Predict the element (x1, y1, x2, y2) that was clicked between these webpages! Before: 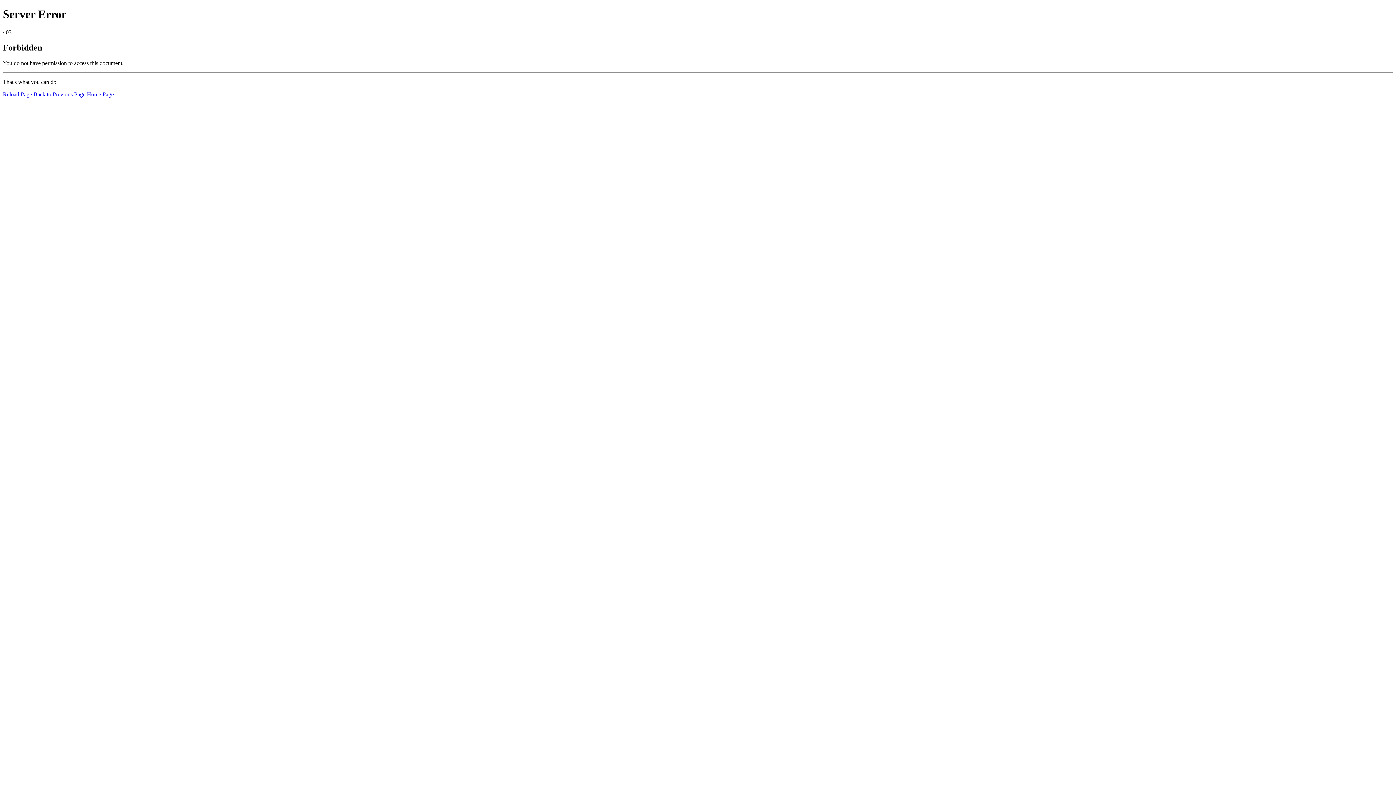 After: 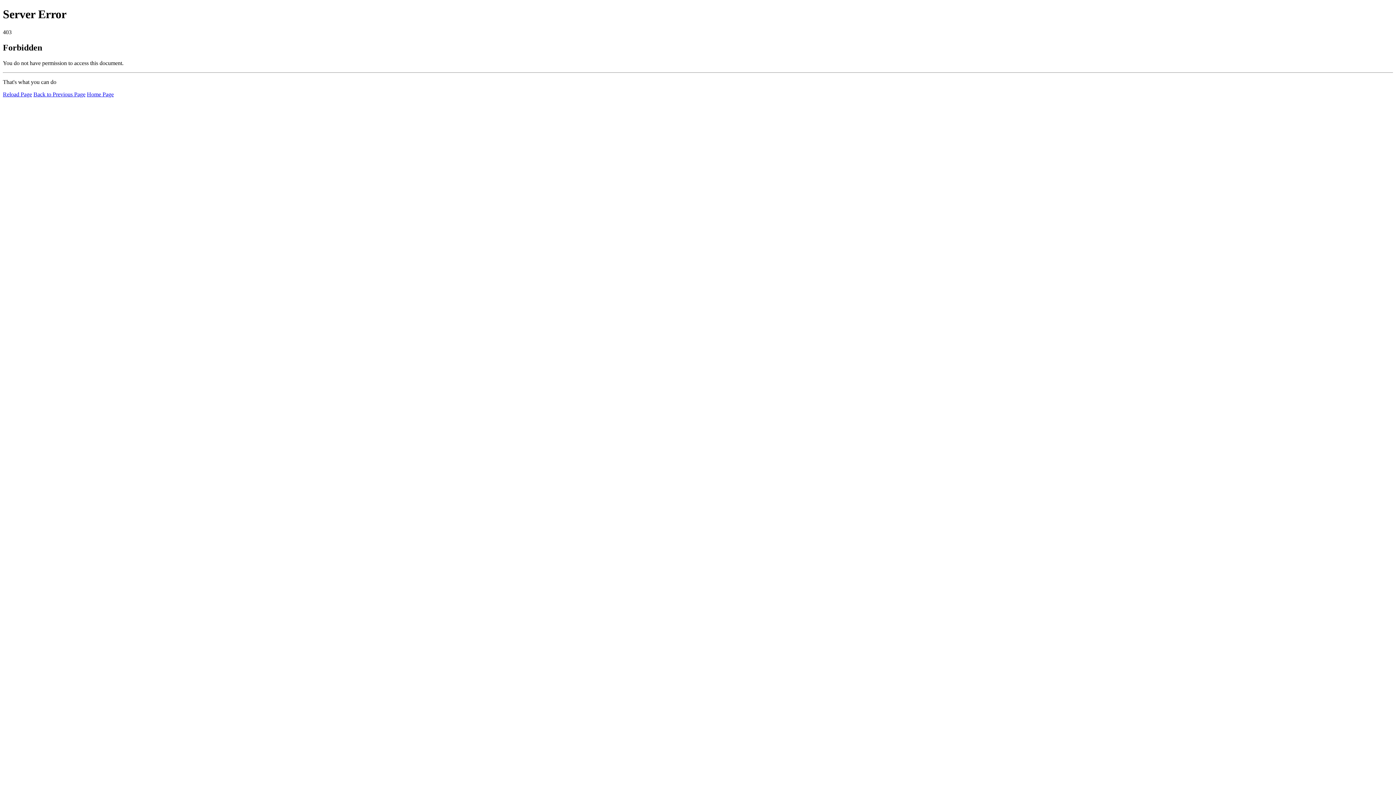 Action: label: Reload Page bbox: (2, 91, 32, 97)